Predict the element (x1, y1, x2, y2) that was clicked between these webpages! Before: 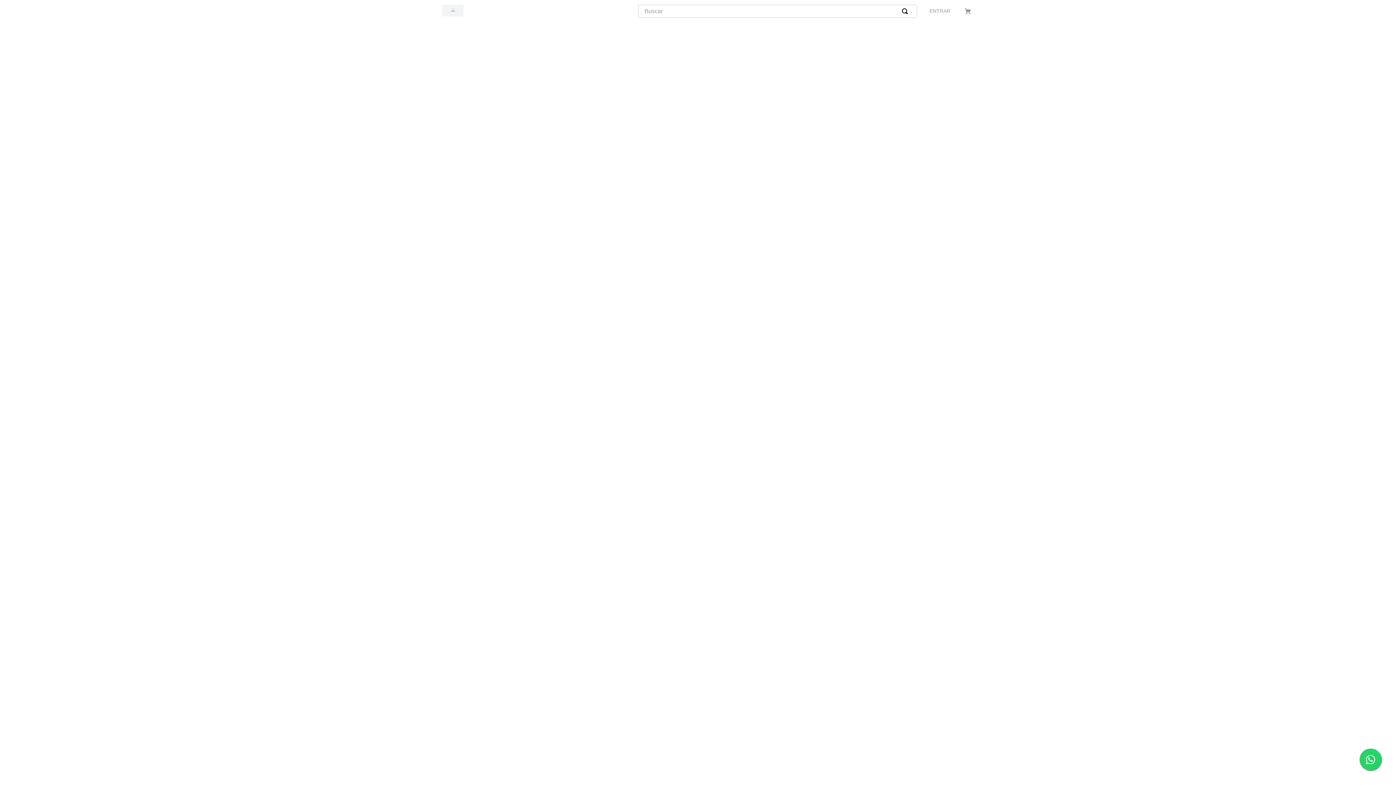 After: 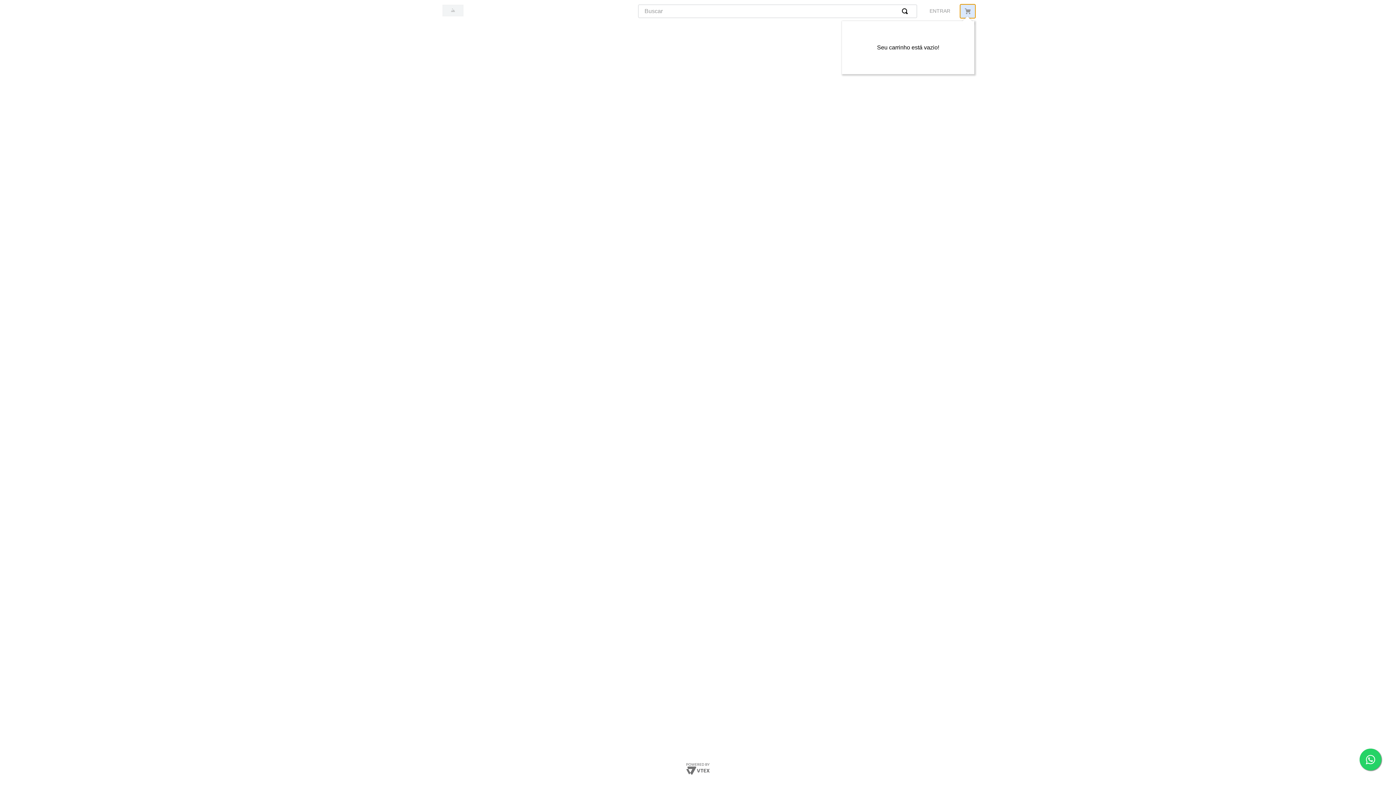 Action: bbox: (960, 4, 976, 18)